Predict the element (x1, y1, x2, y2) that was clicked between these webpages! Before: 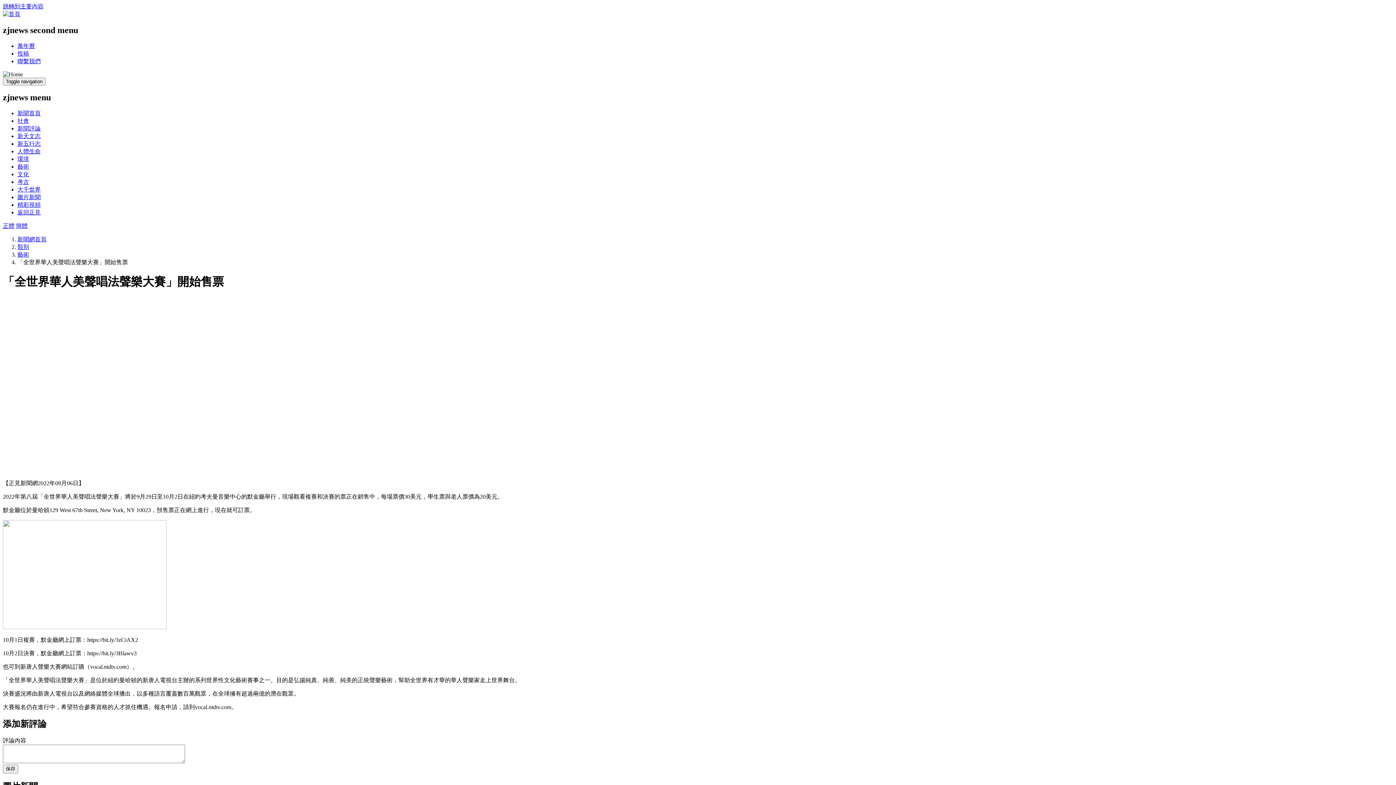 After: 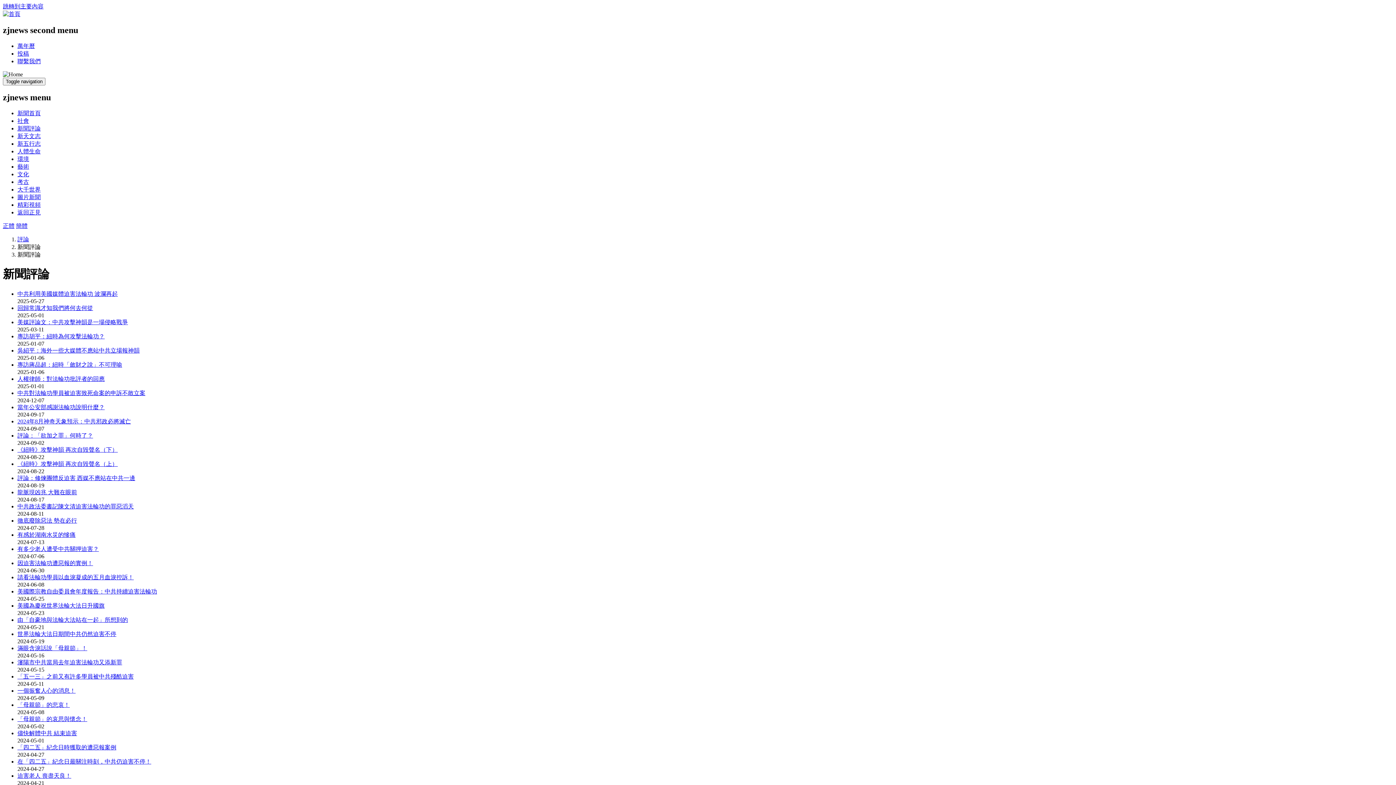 Action: label: 新聞評論 bbox: (17, 125, 40, 131)